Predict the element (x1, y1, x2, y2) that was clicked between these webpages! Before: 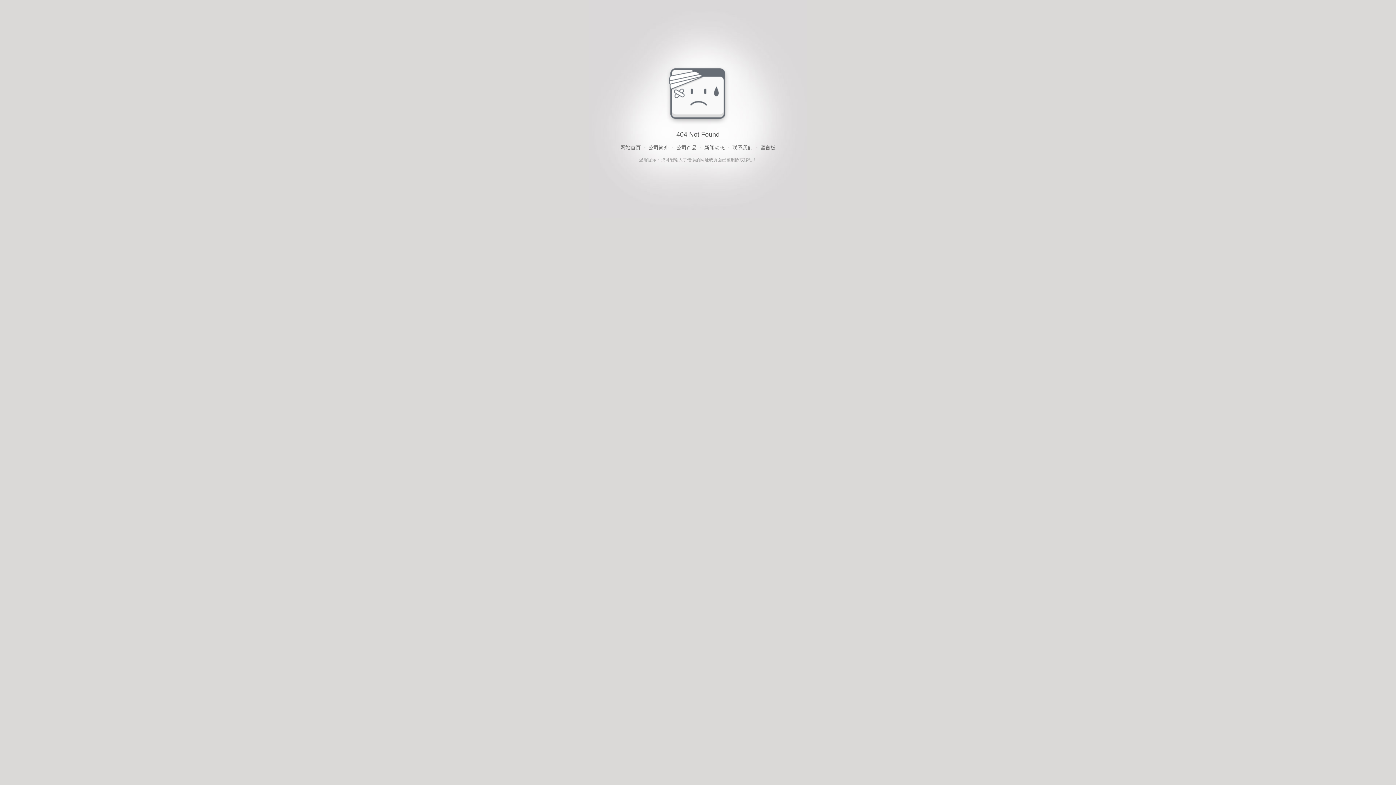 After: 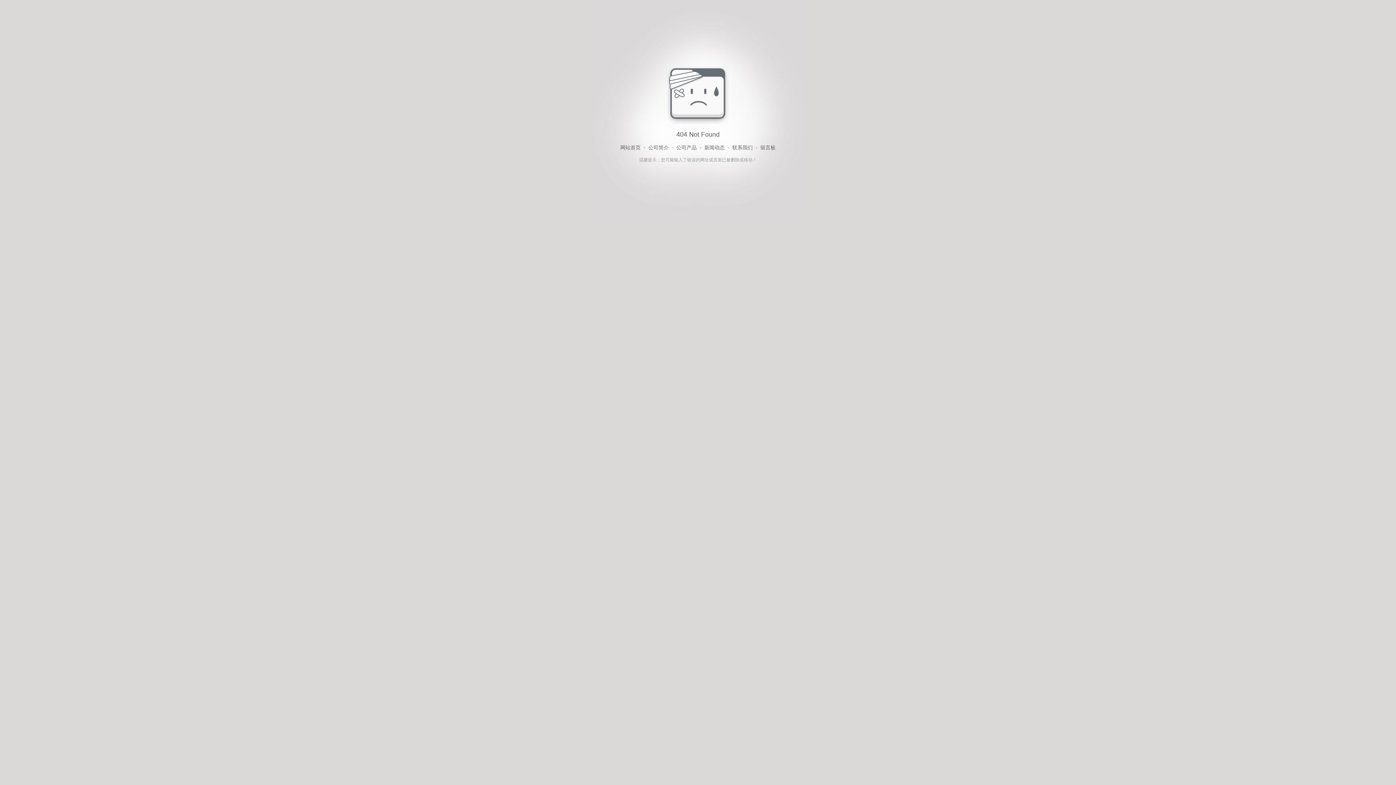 Action: bbox: (620, 143, 640, 152) label: 网站首页